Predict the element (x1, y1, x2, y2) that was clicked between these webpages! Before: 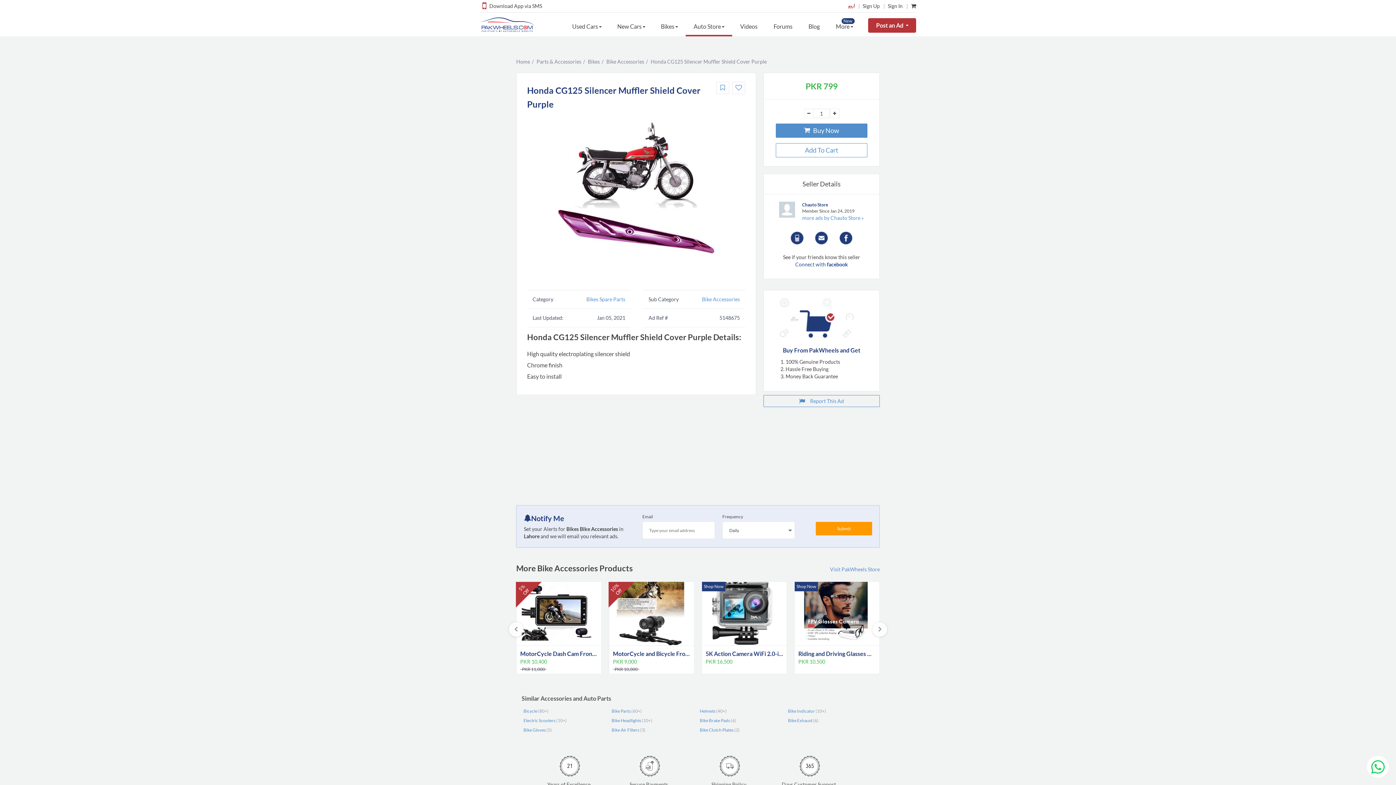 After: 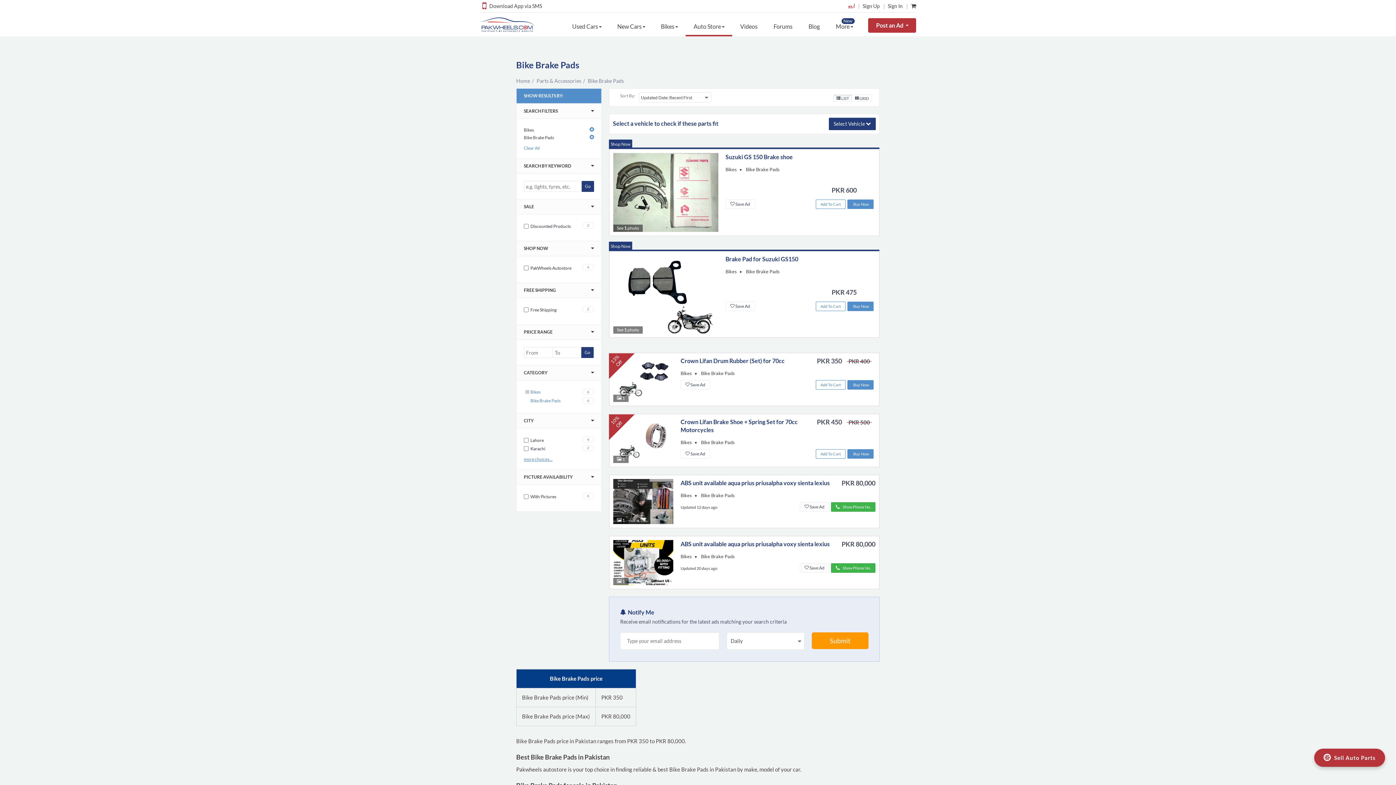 Action: bbox: (700, 718, 730, 723) label: Bike Brake Pads